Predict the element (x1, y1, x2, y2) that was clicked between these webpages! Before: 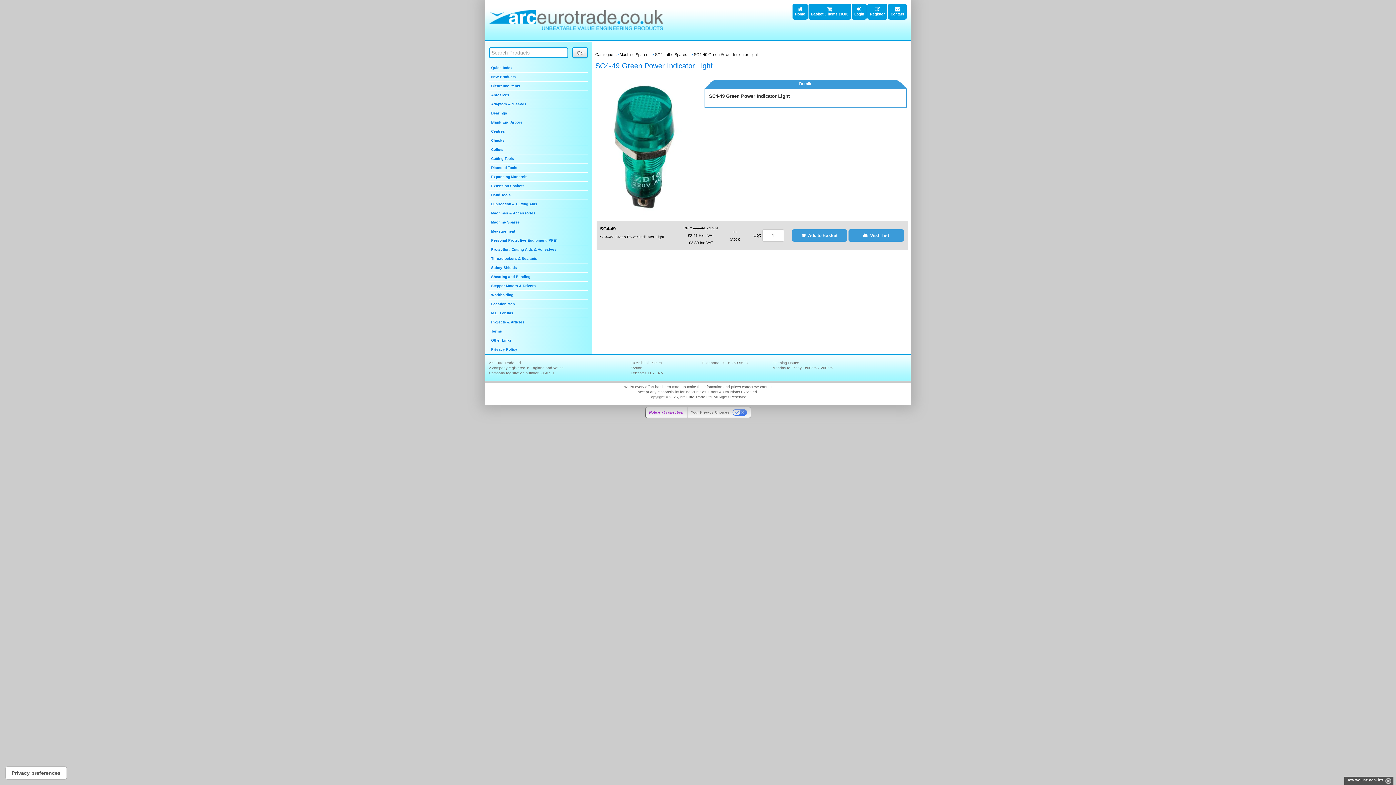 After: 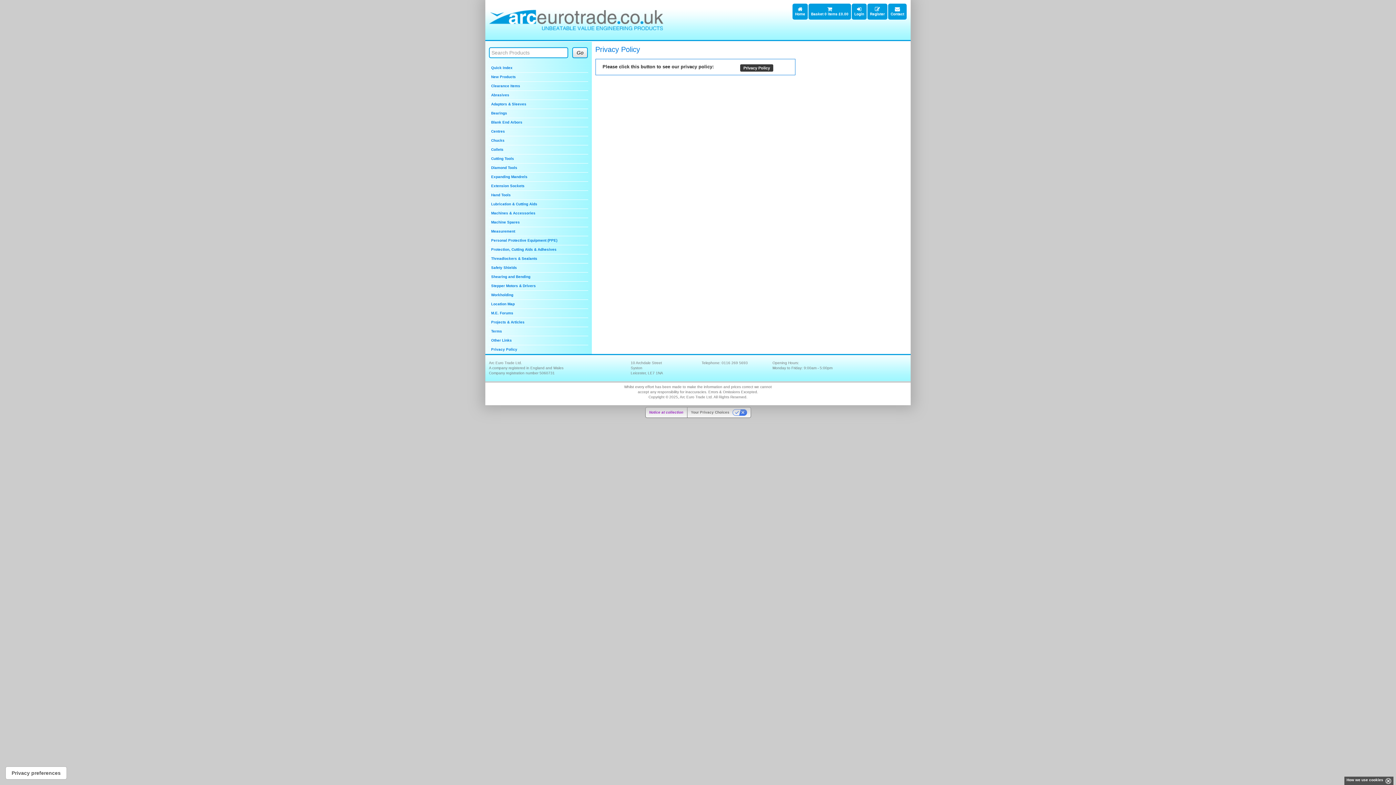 Action: label: Privacy Policy bbox: (489, 345, 588, 354)